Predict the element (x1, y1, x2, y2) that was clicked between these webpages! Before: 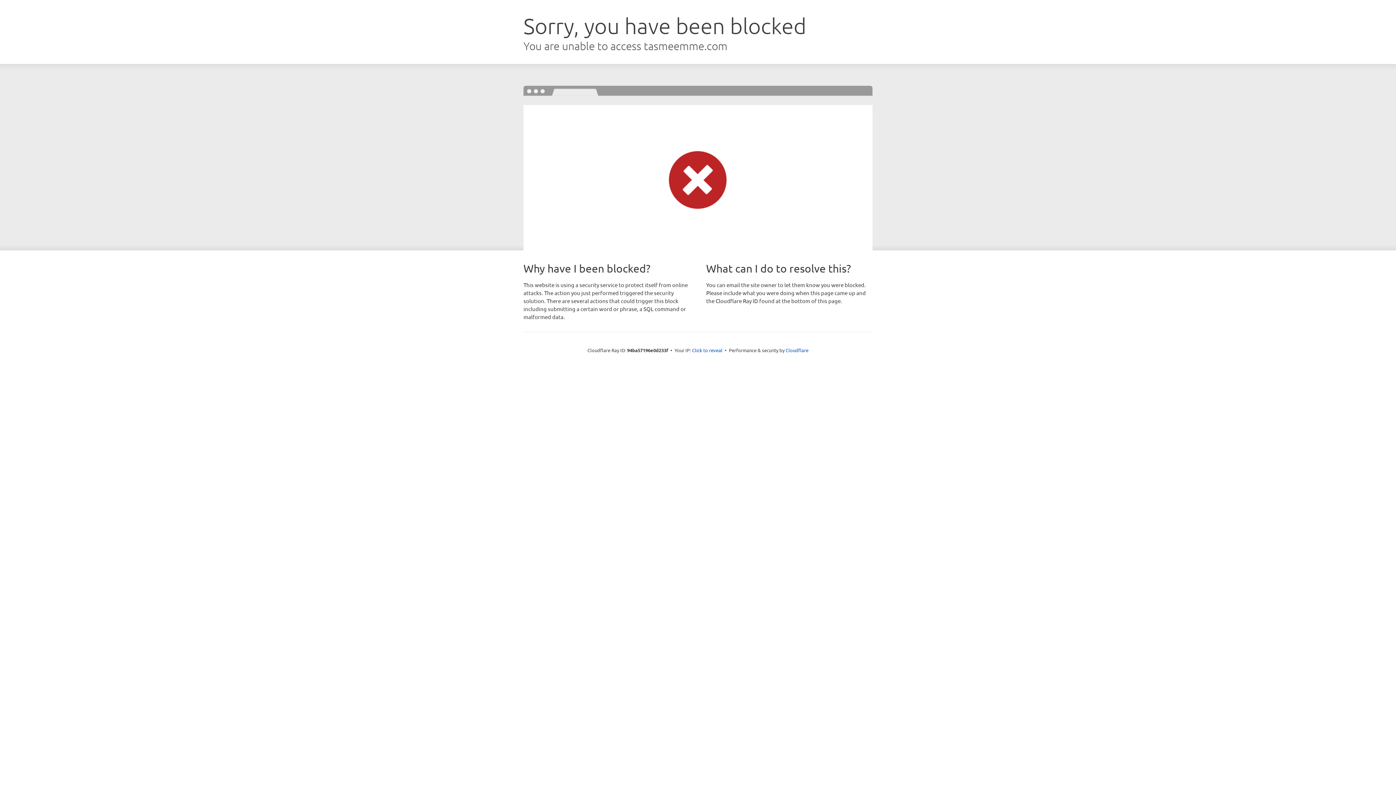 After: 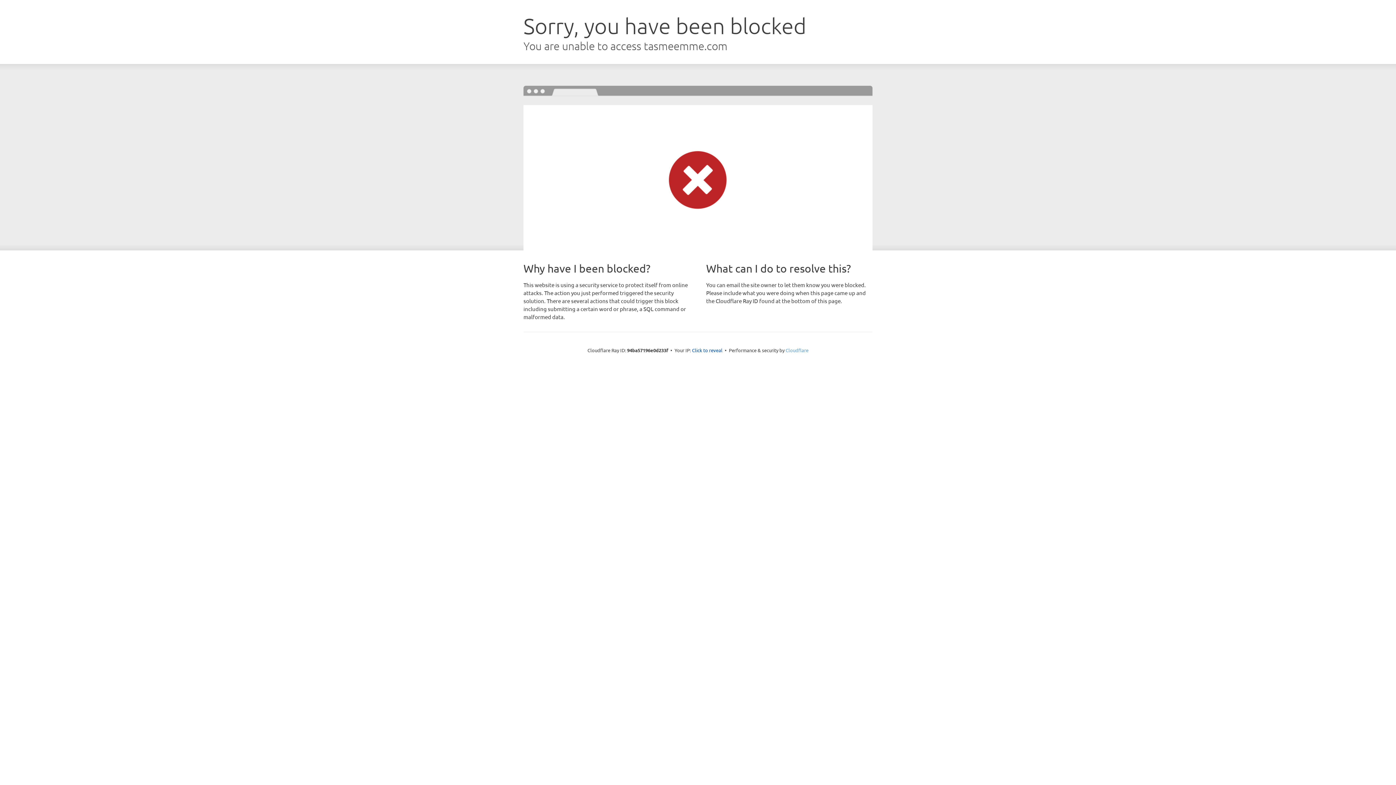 Action: label: Cloudflare bbox: (785, 347, 808, 353)